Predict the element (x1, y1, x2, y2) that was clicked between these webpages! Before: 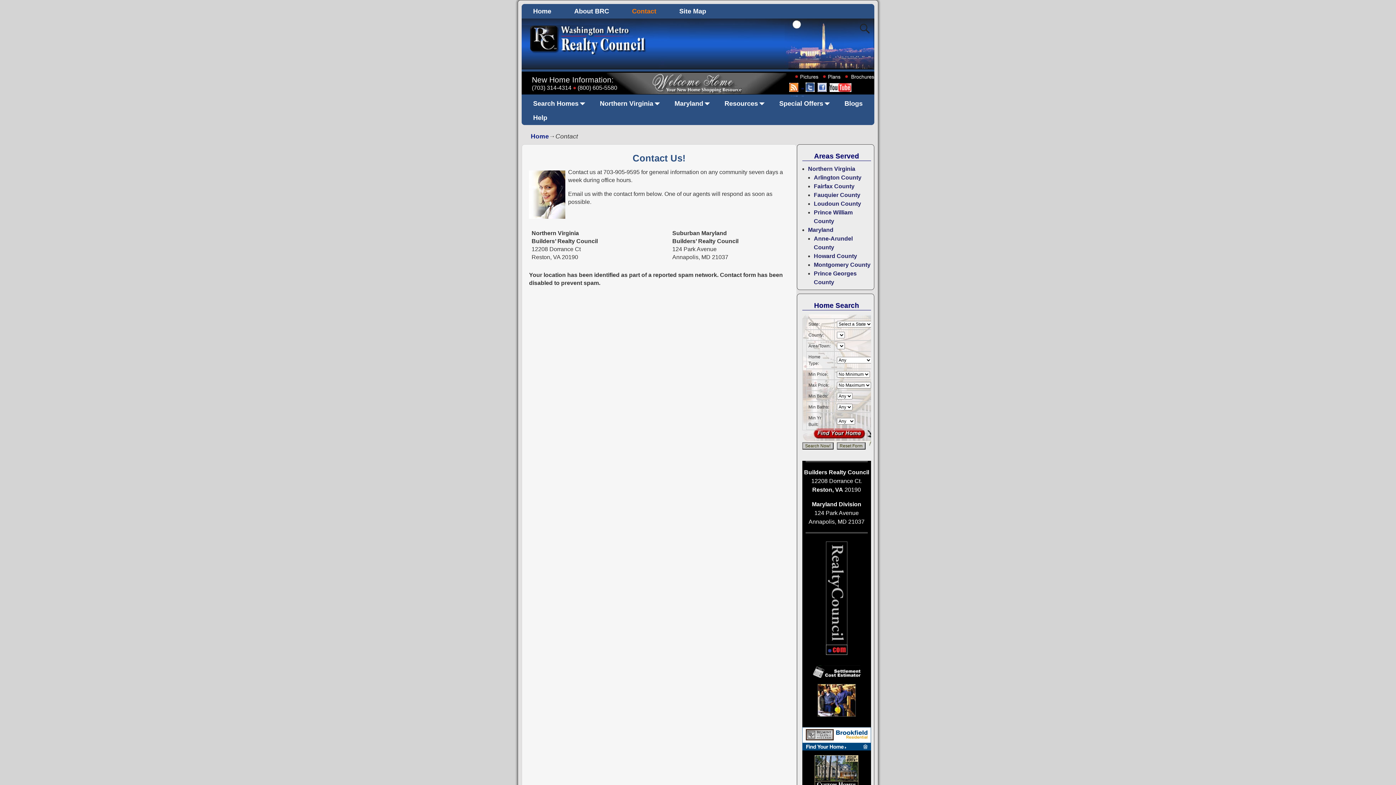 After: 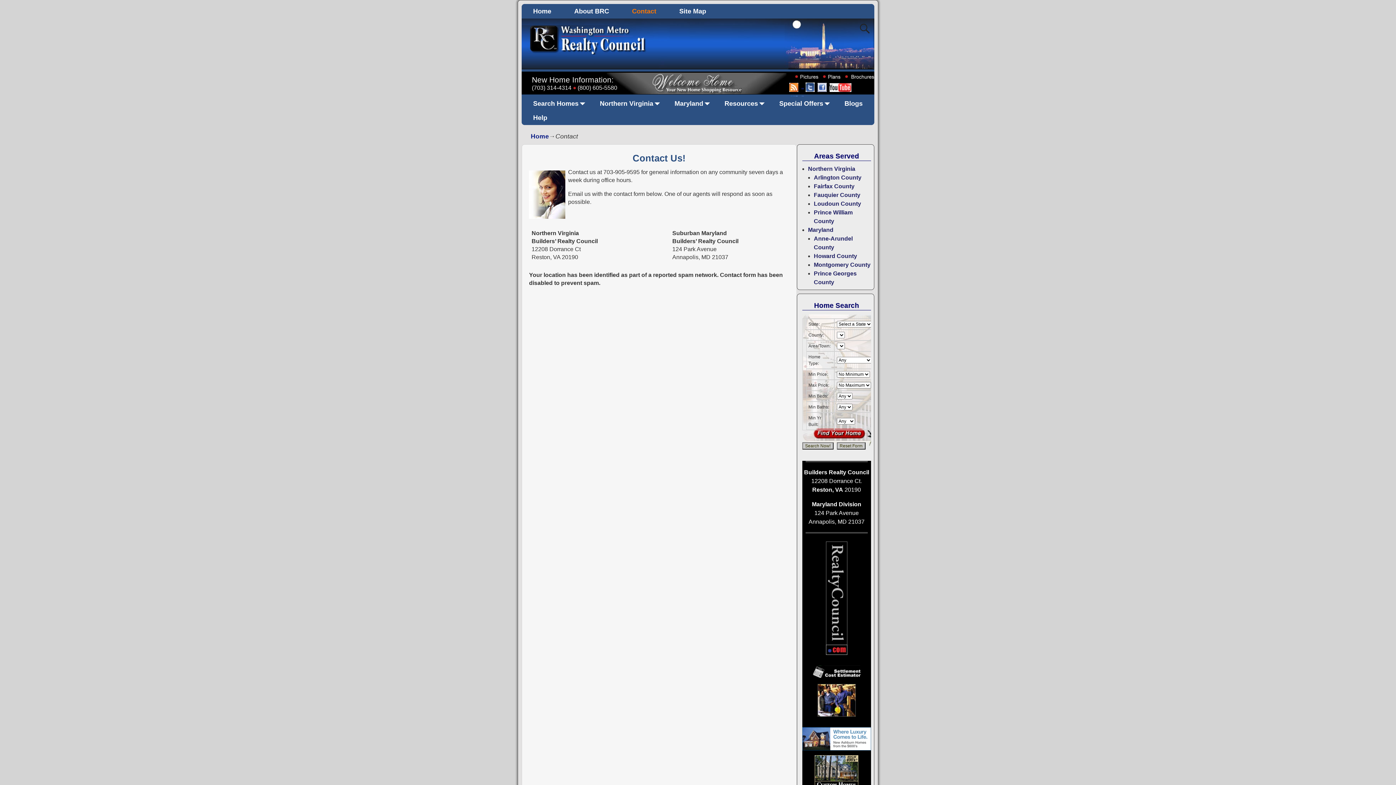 Action: bbox: (627, 4, 674, 18) label: Contact